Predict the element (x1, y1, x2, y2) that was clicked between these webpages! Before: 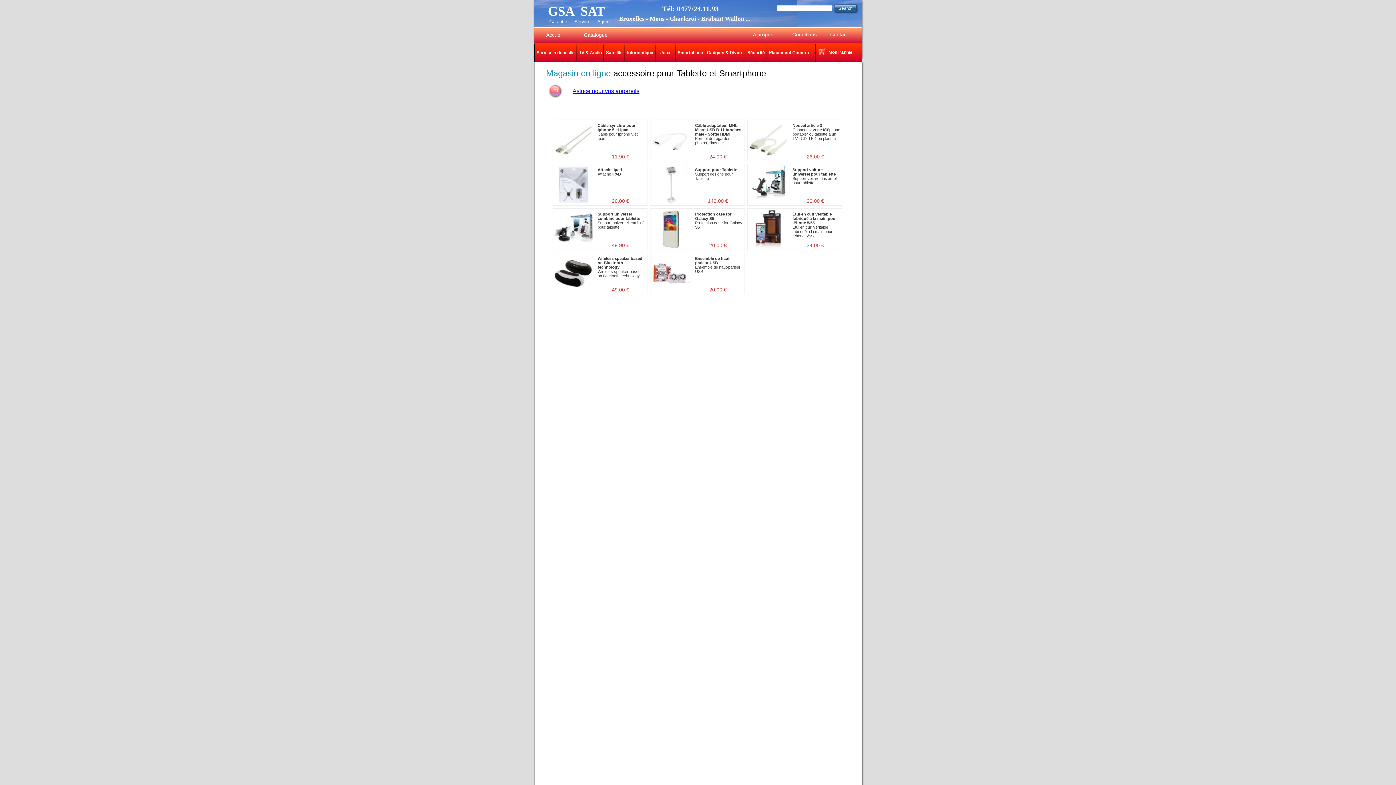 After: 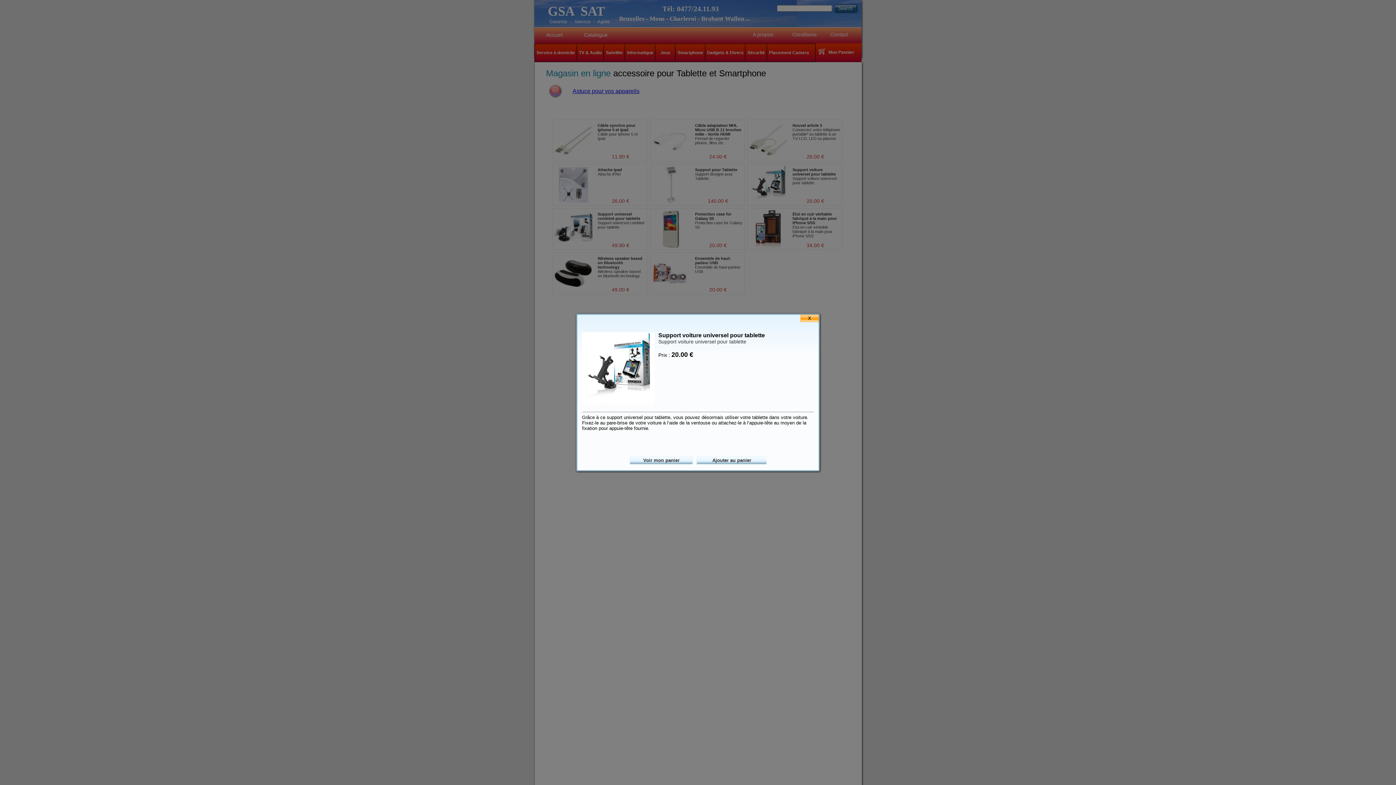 Action: bbox: (749, 199, 788, 205)